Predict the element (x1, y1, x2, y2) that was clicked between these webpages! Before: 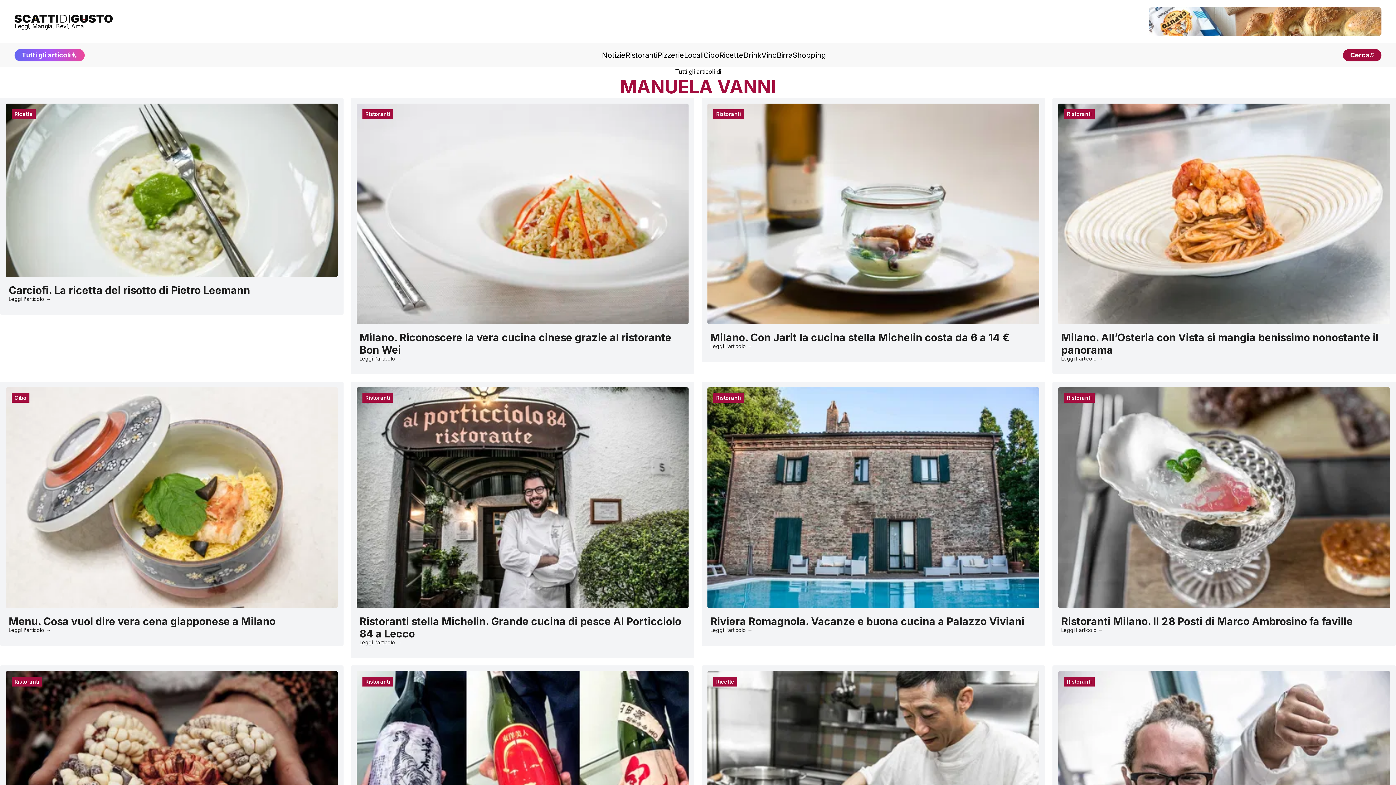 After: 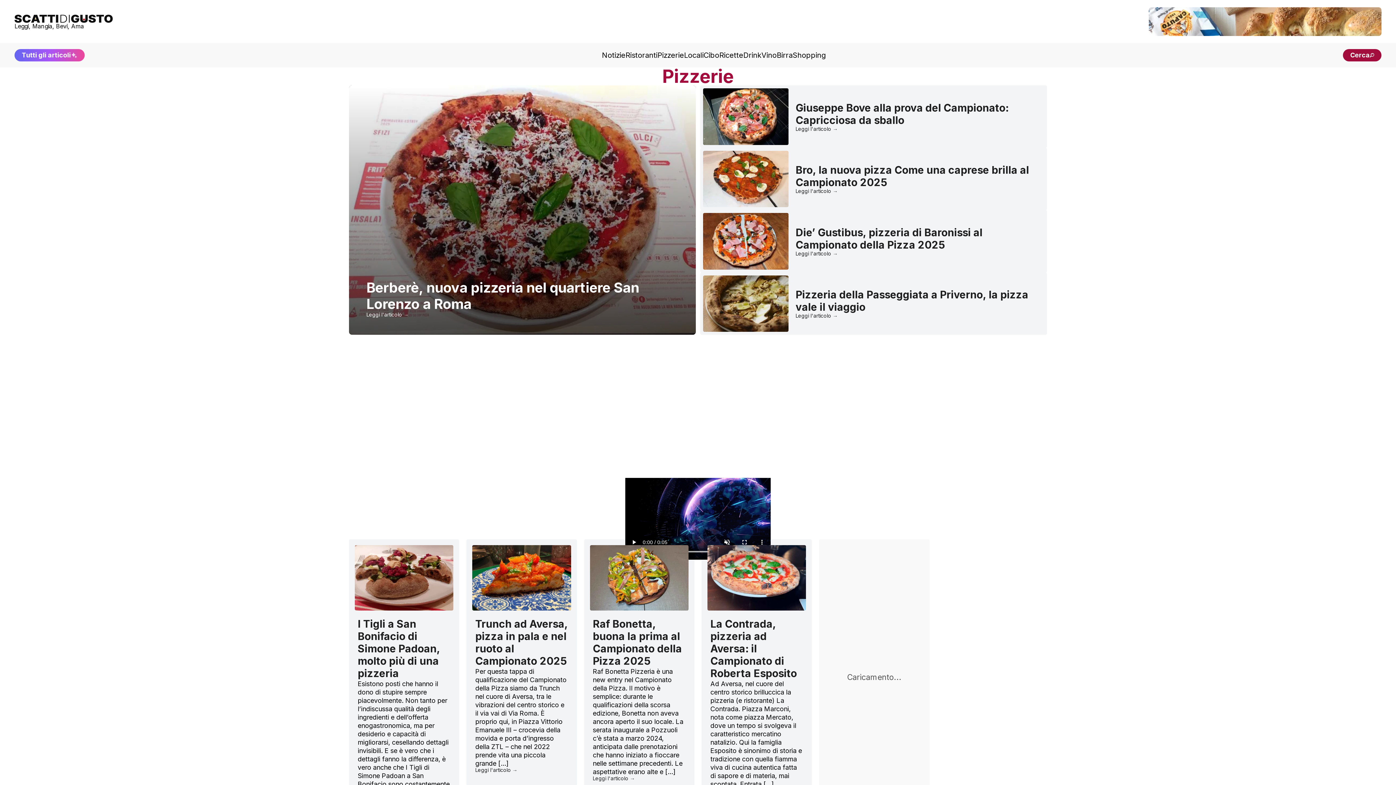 Action: label: Pizzerie bbox: (657, 51, 684, 58)